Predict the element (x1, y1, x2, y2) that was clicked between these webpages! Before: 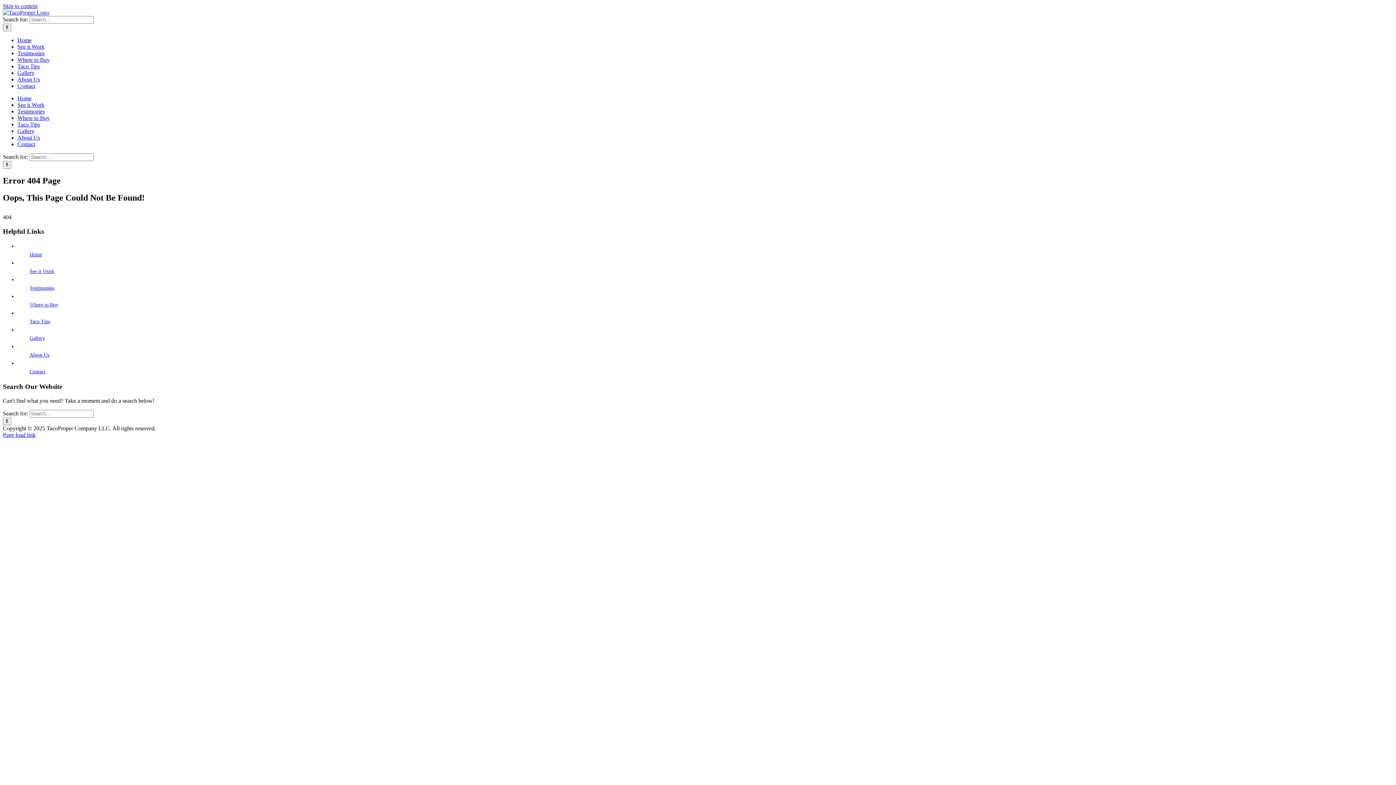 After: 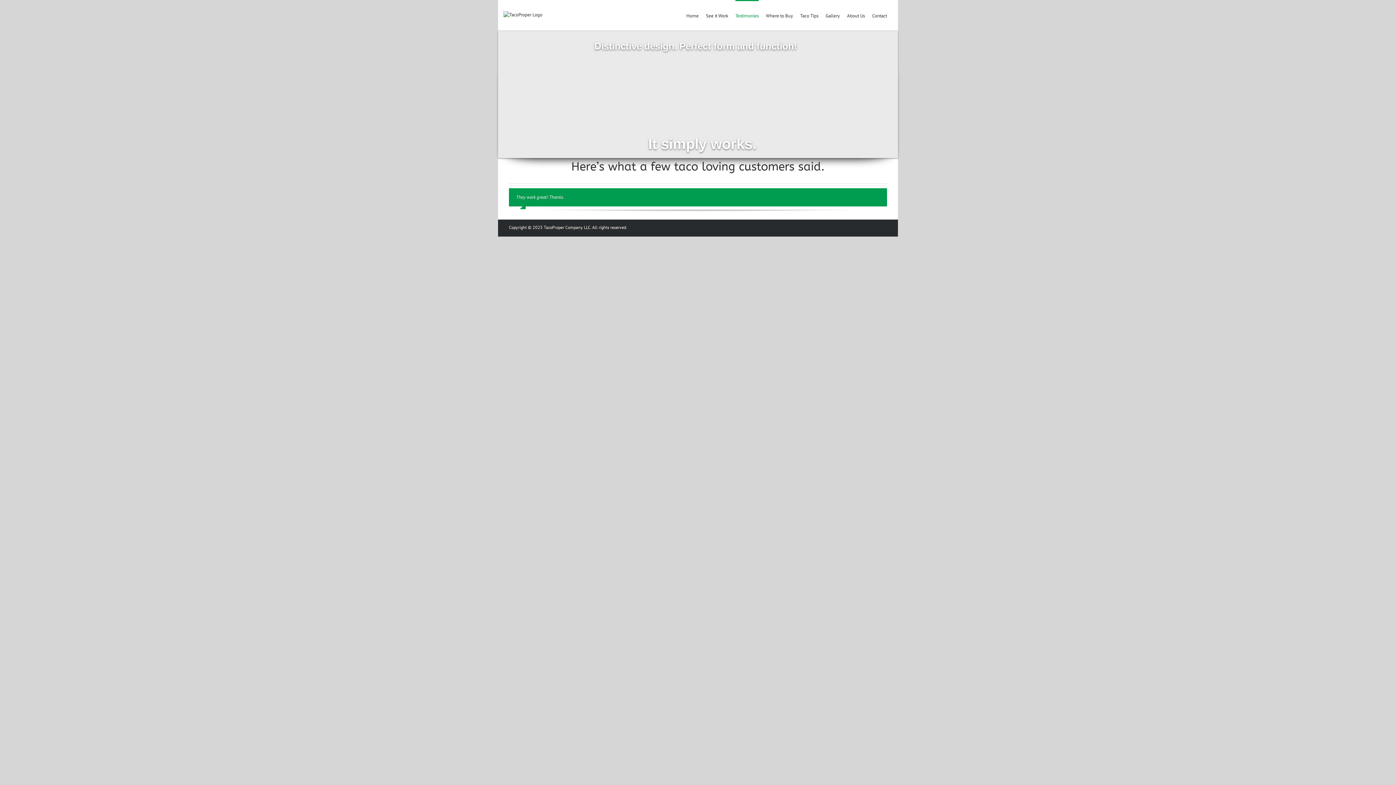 Action: bbox: (29, 285, 54, 291) label: Testimonies